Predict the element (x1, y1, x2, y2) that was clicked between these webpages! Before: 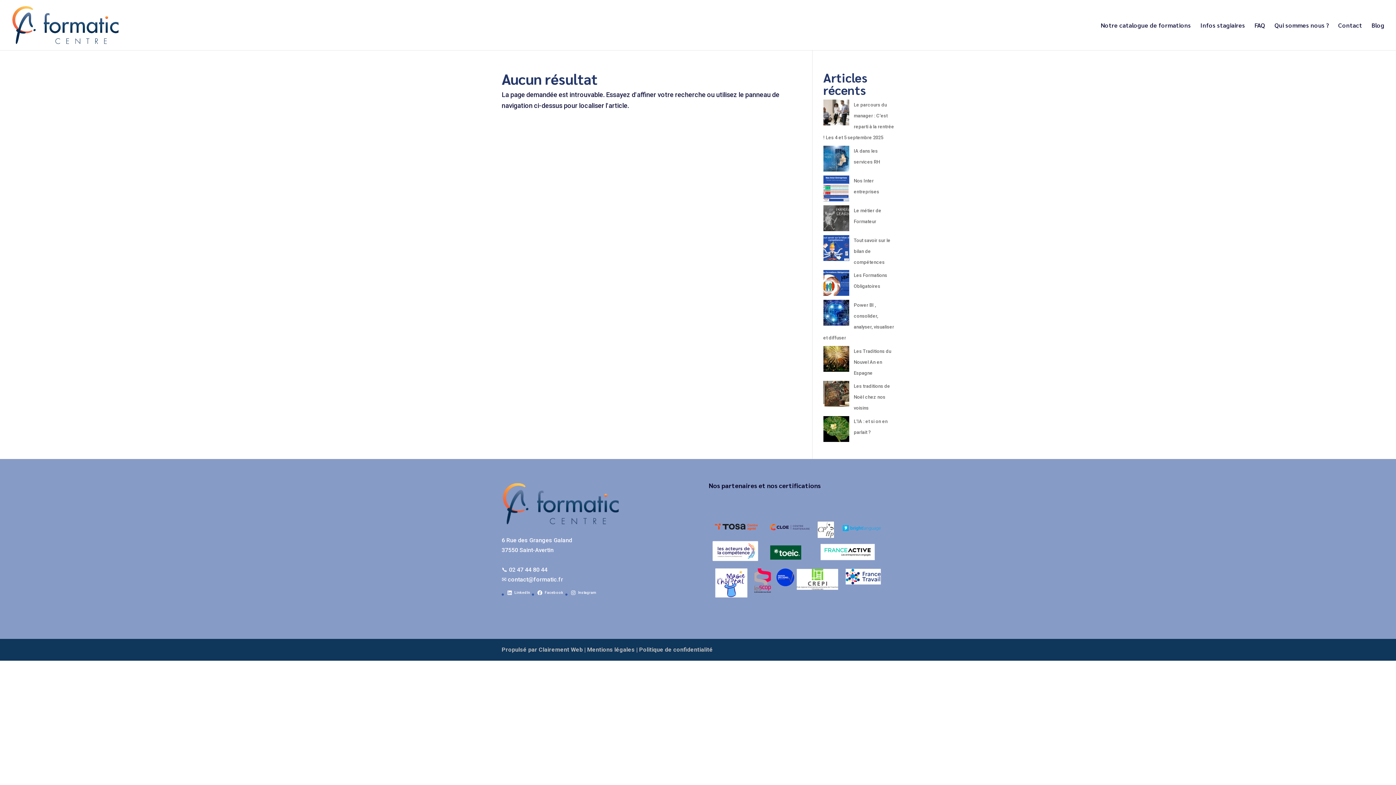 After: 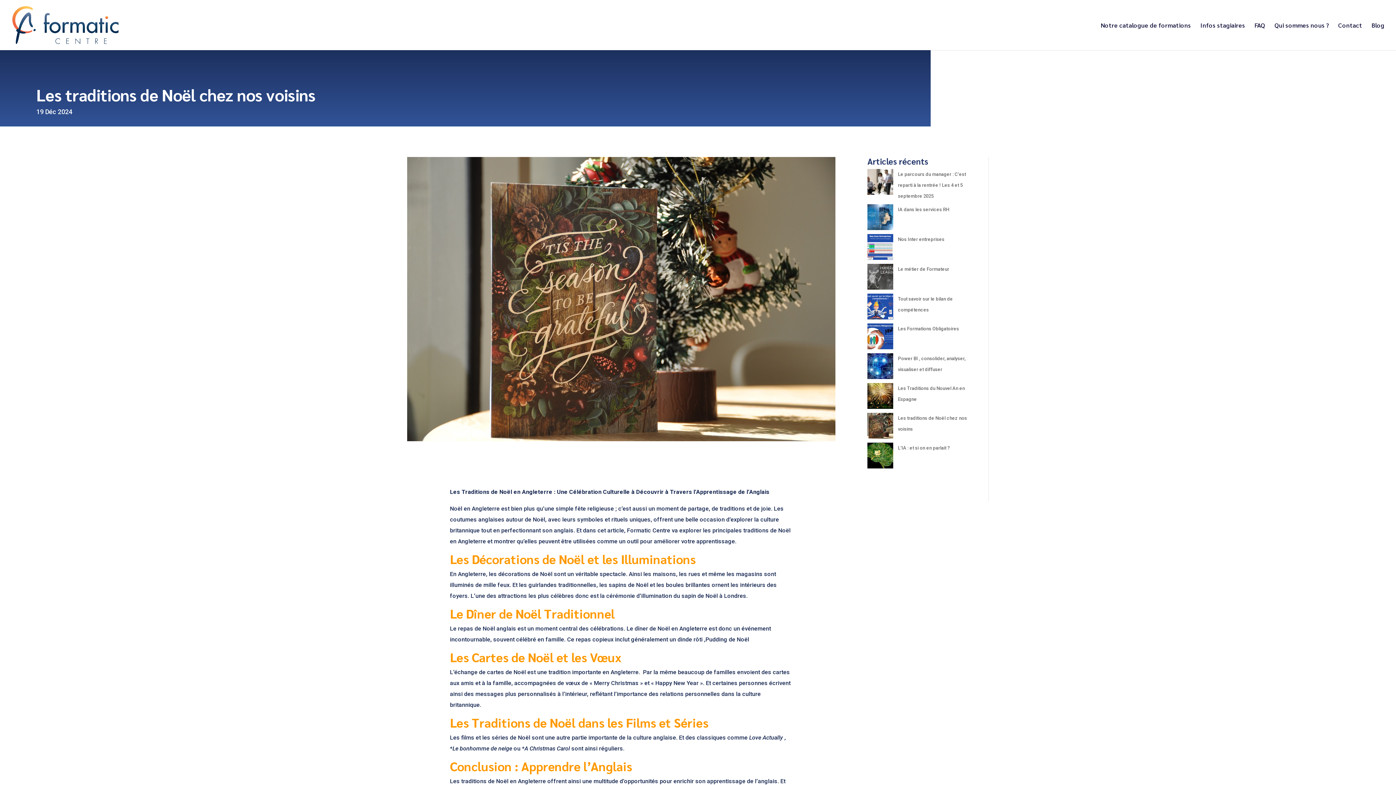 Action: bbox: (854, 383, 890, 410) label: Les traditions de Noël chez nos voisins